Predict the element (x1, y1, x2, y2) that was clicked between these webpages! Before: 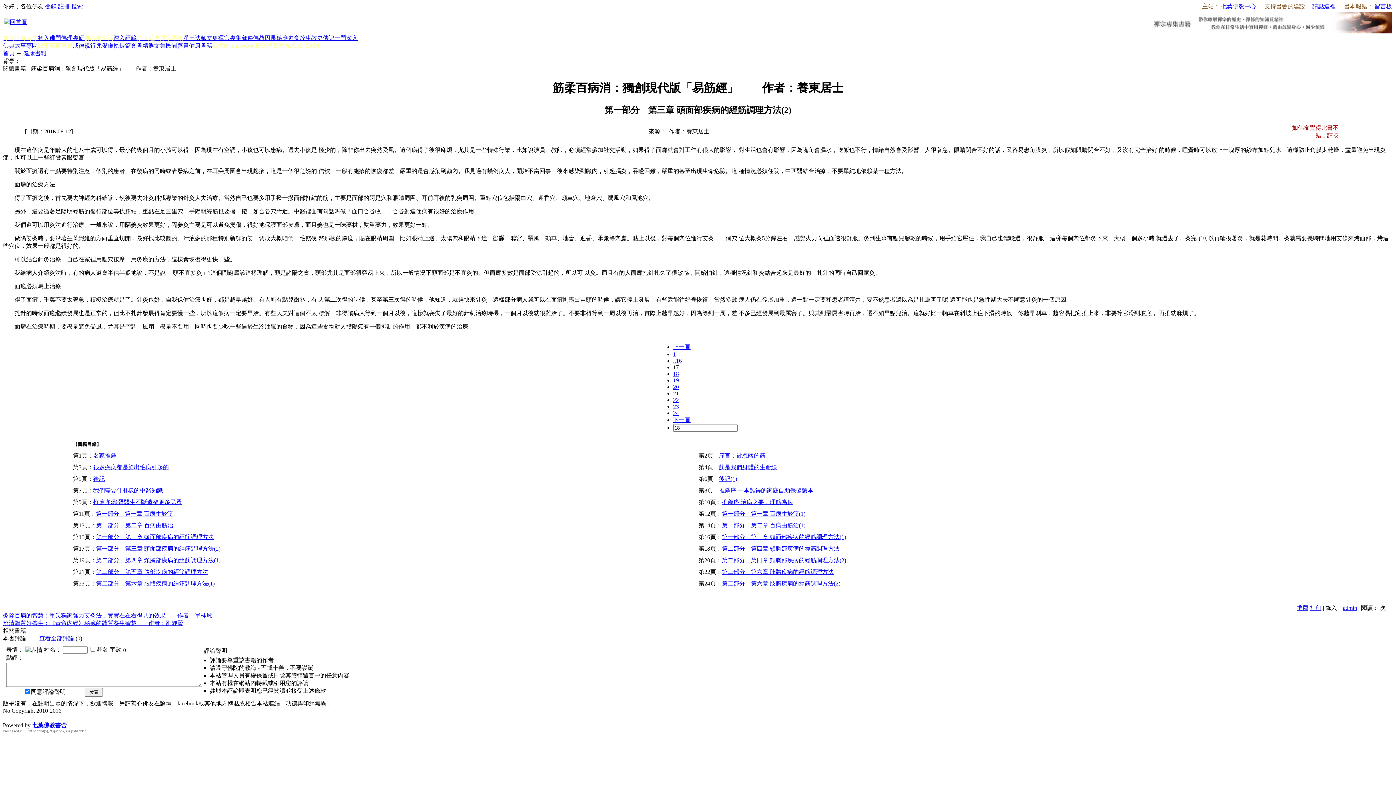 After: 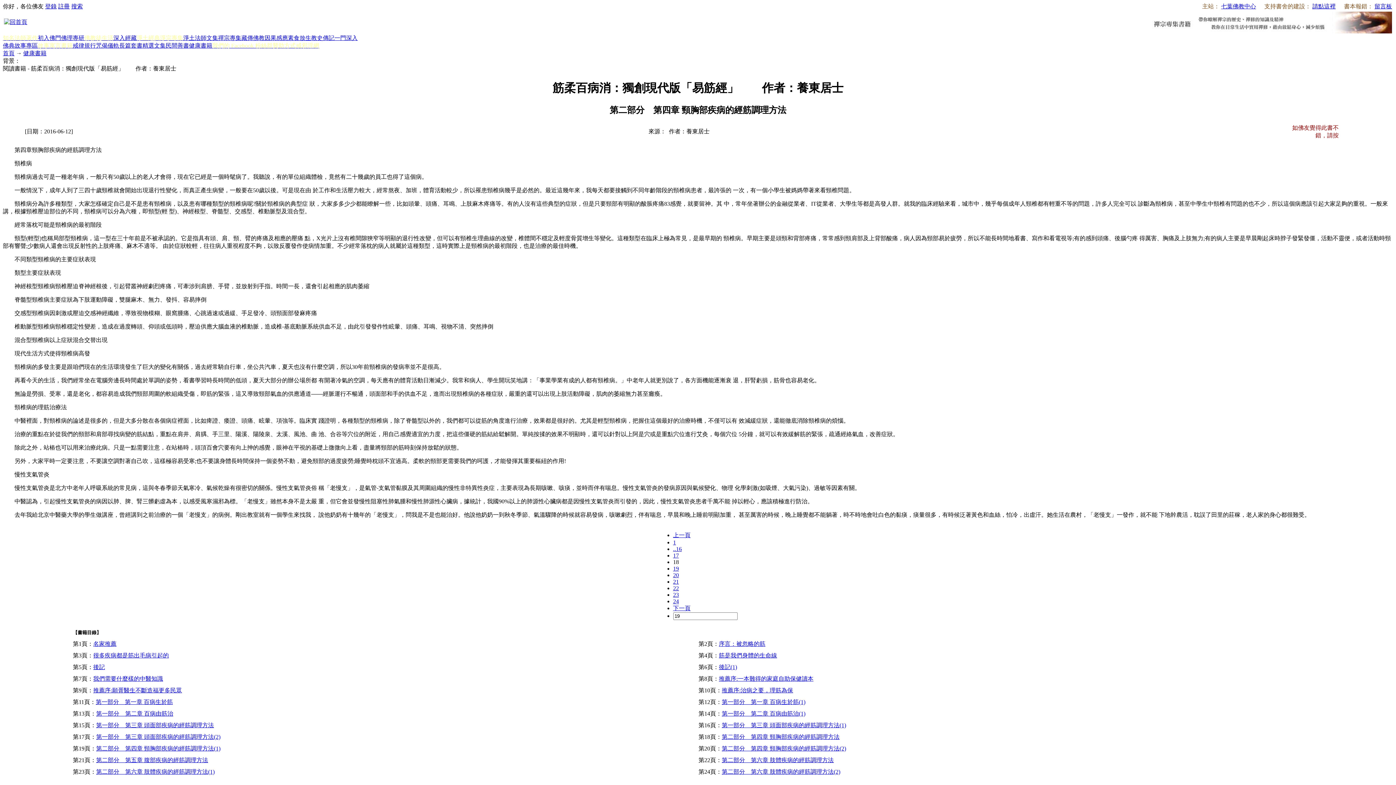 Action: label: 18 bbox: (673, 370, 679, 377)